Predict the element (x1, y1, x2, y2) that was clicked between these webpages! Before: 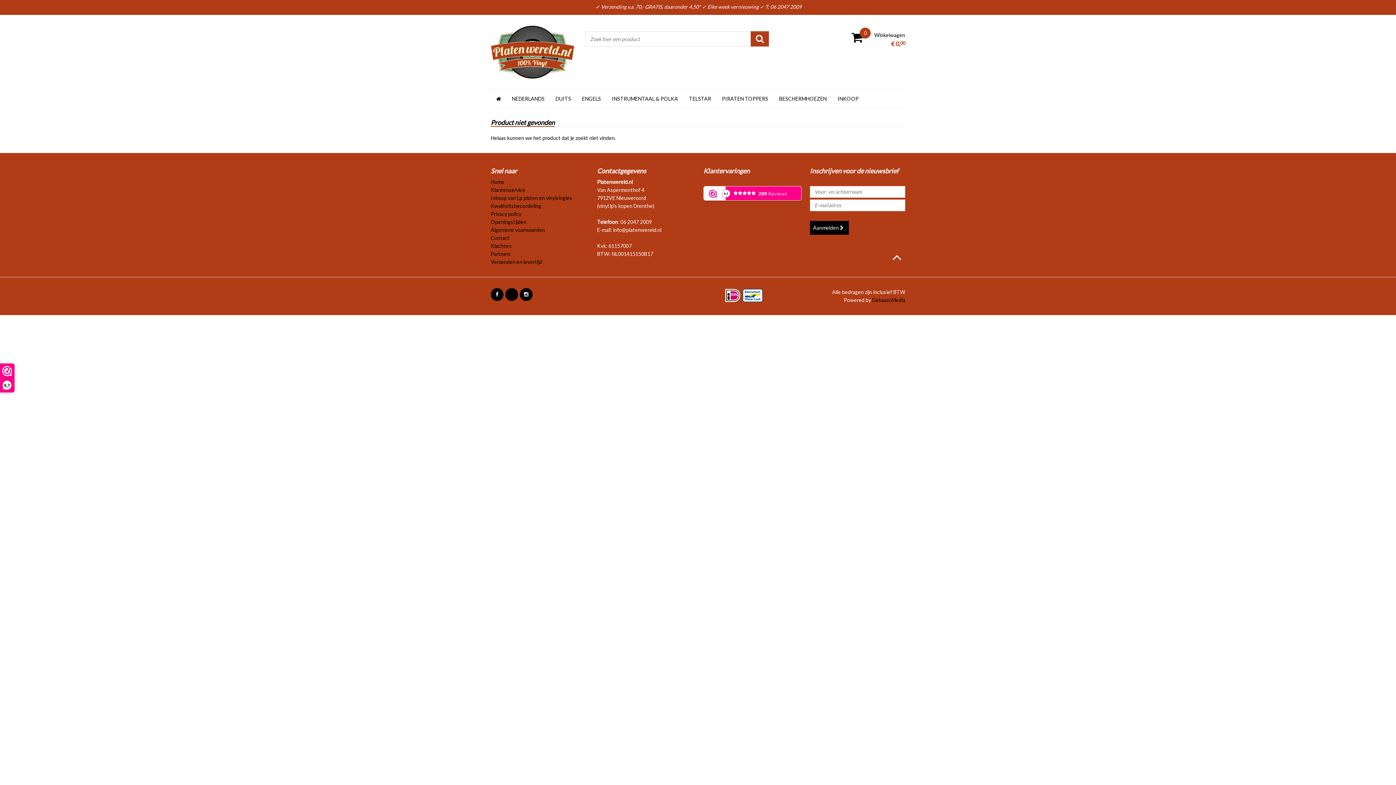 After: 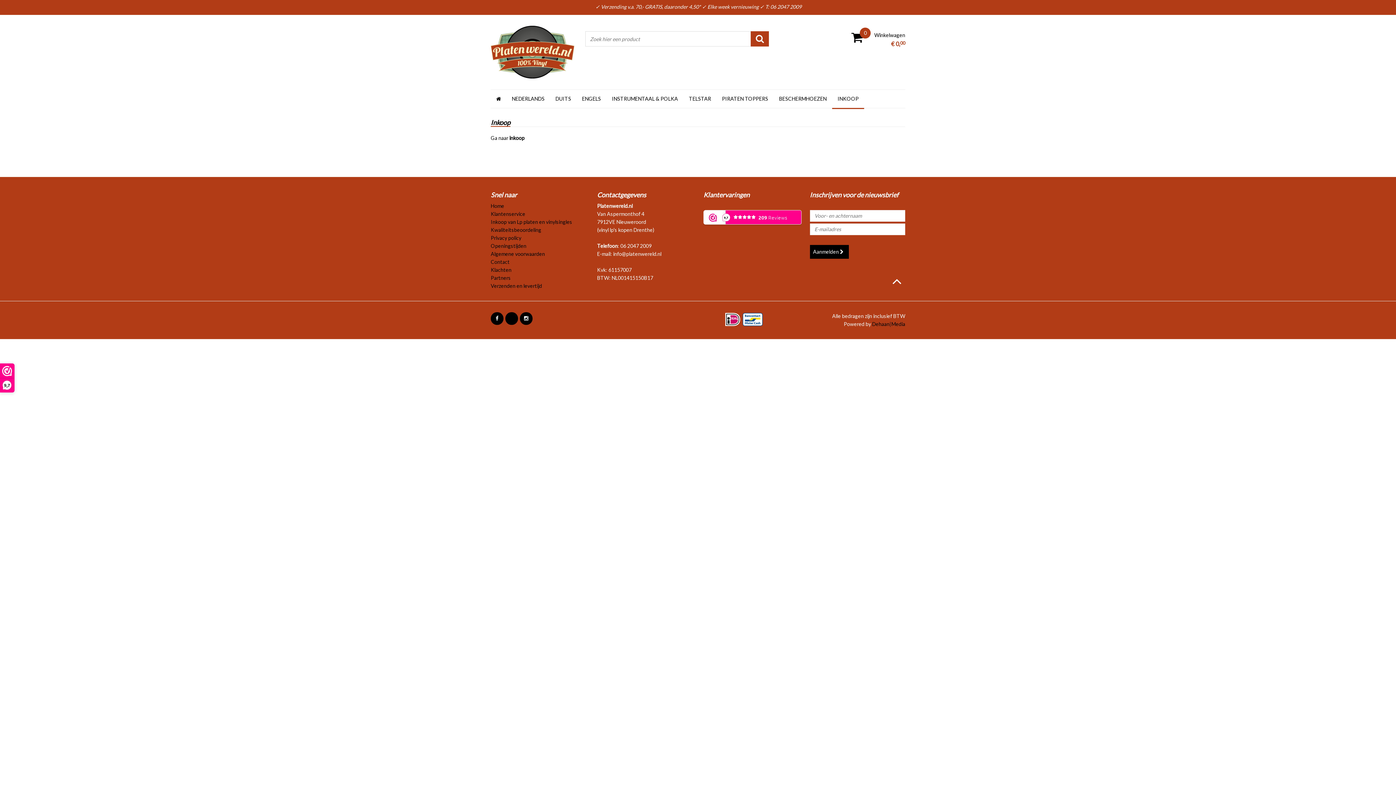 Action: label: INKOOP bbox: (832, 89, 864, 107)